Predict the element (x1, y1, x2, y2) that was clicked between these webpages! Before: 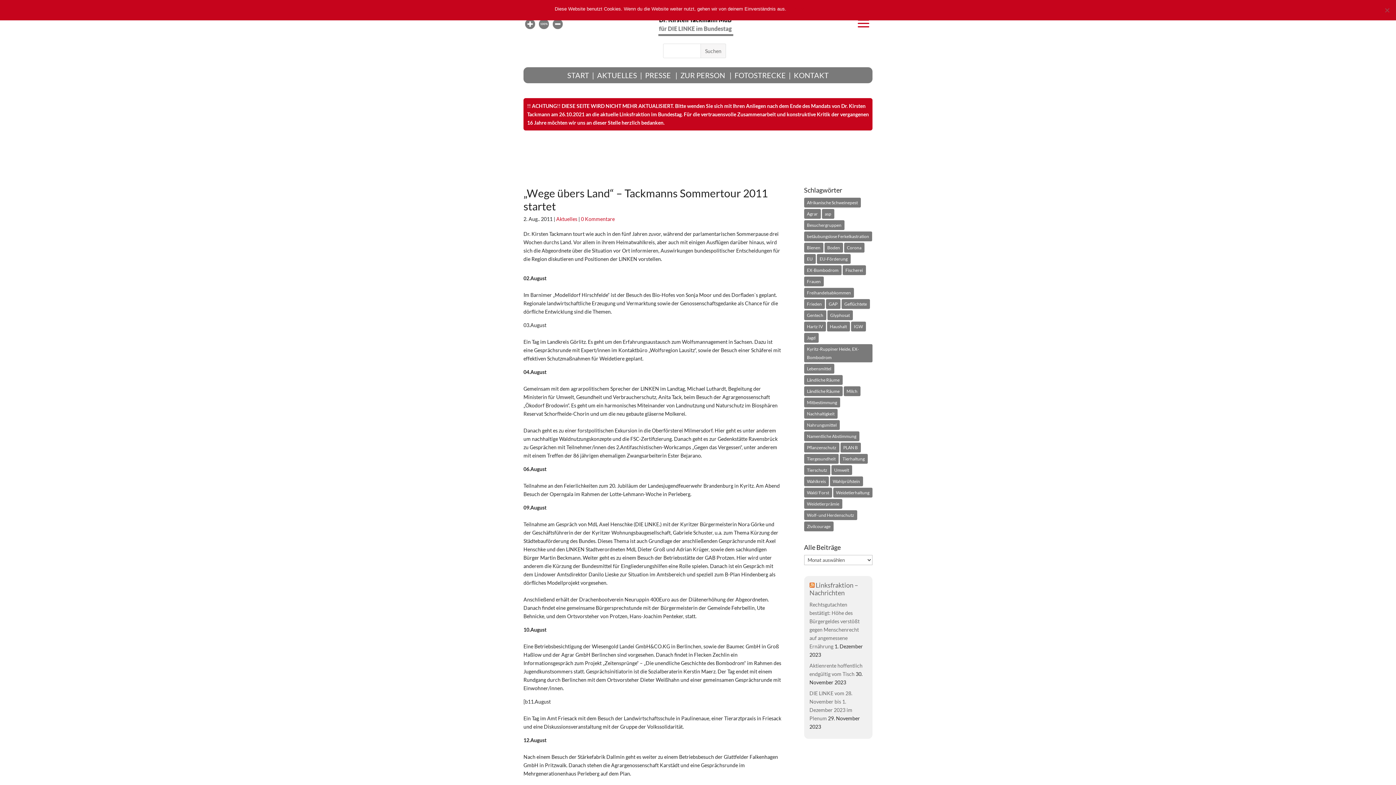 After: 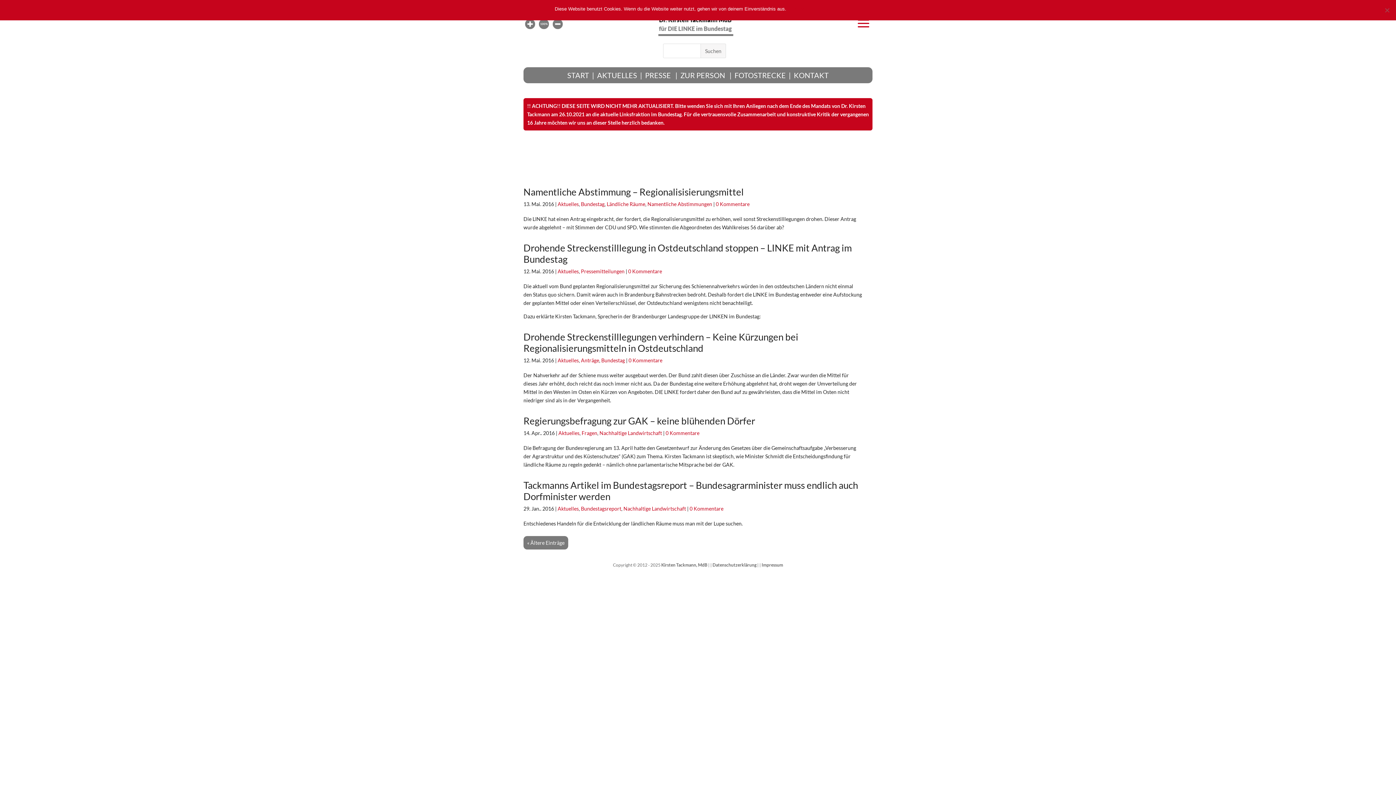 Action: label: Ländliche Räume (53 Einträge) bbox: (804, 386, 842, 396)